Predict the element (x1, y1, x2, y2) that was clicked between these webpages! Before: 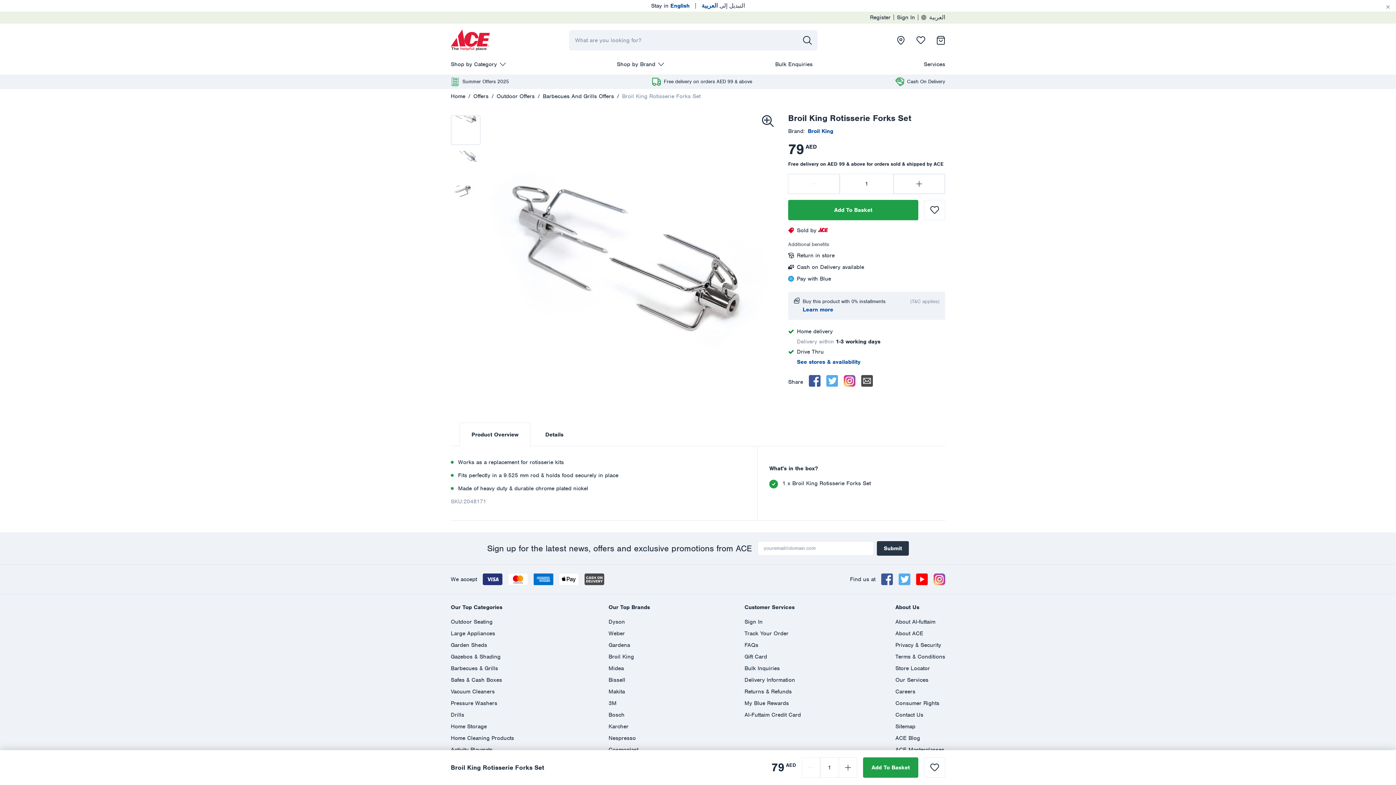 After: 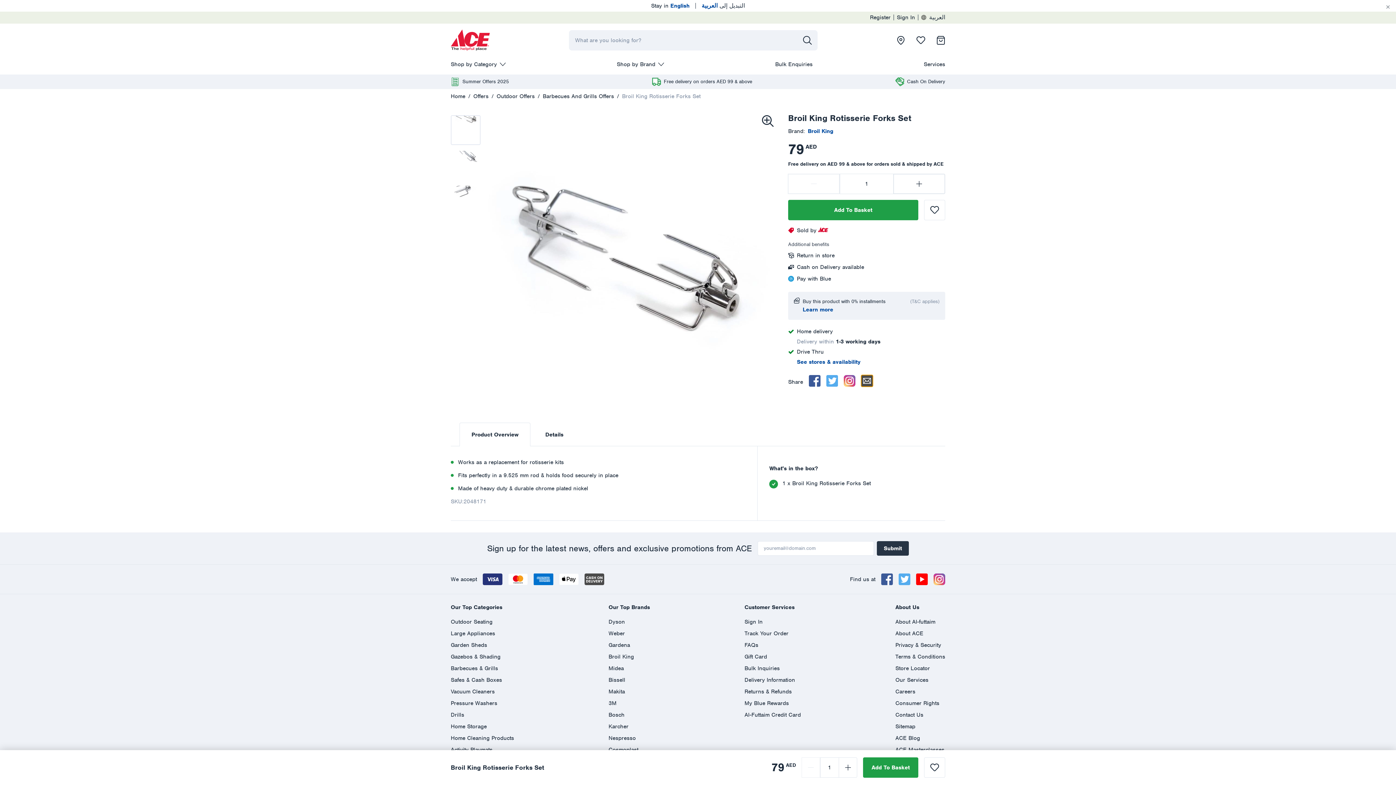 Action: label: email bbox: (861, 375, 873, 386)